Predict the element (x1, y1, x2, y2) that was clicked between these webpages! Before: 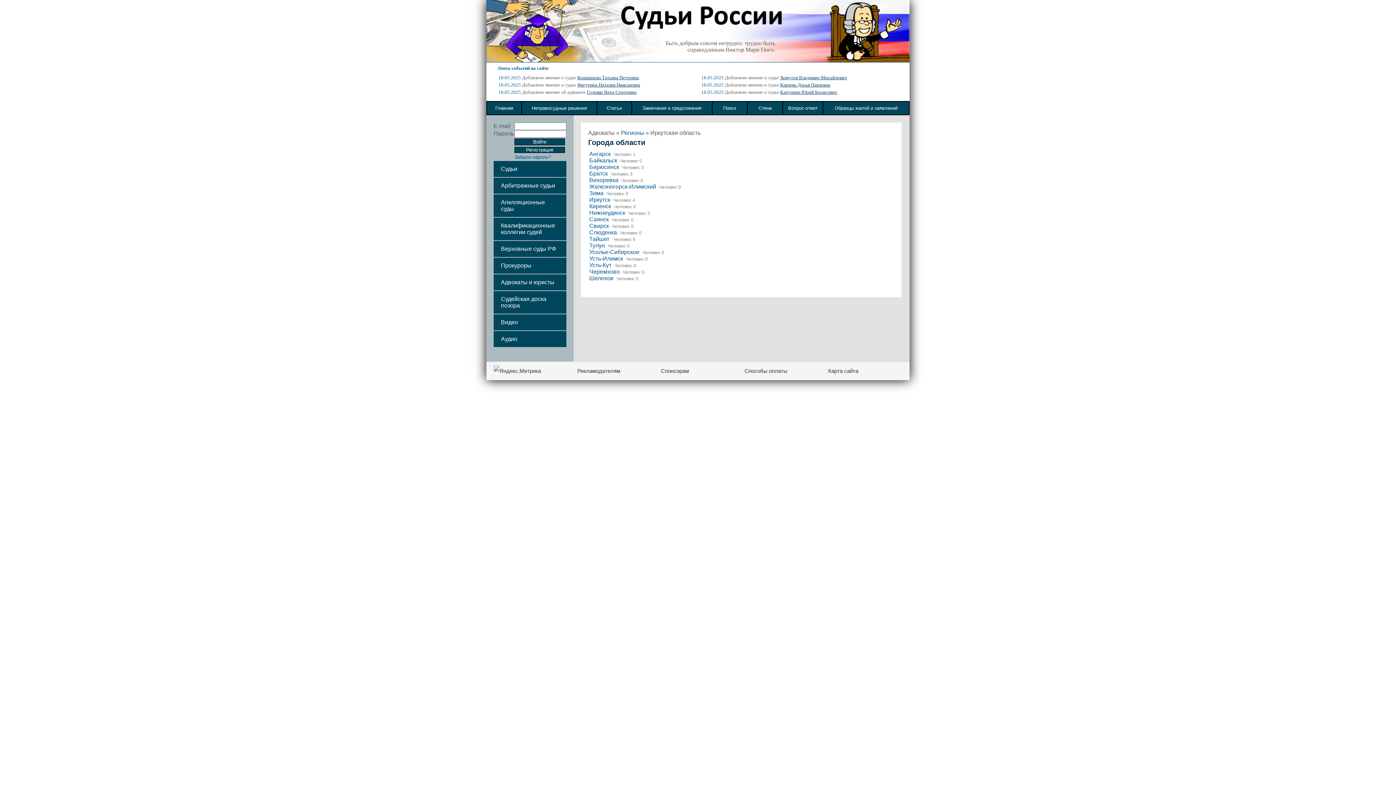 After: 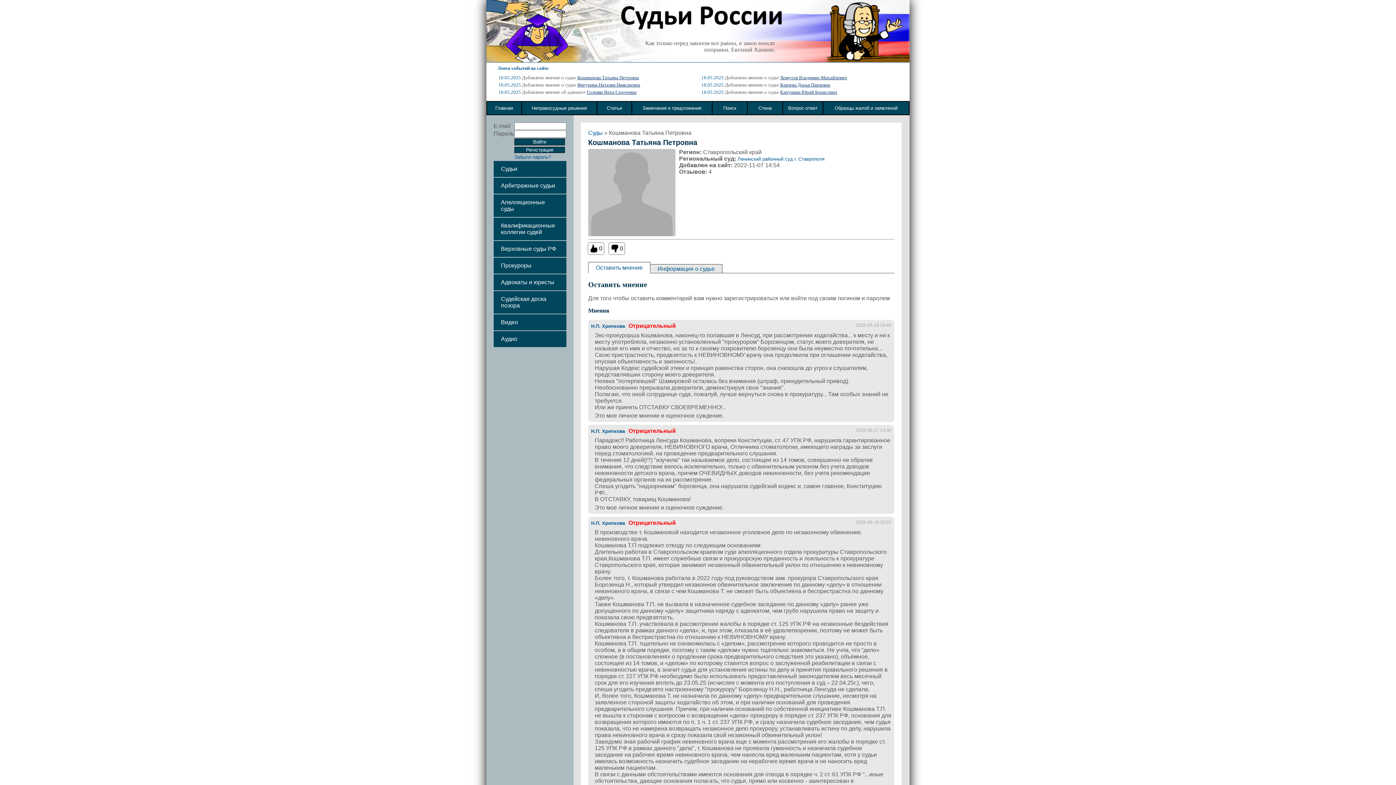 Action: label: Кошманова Татьяна Петровна bbox: (577, 74, 639, 80)